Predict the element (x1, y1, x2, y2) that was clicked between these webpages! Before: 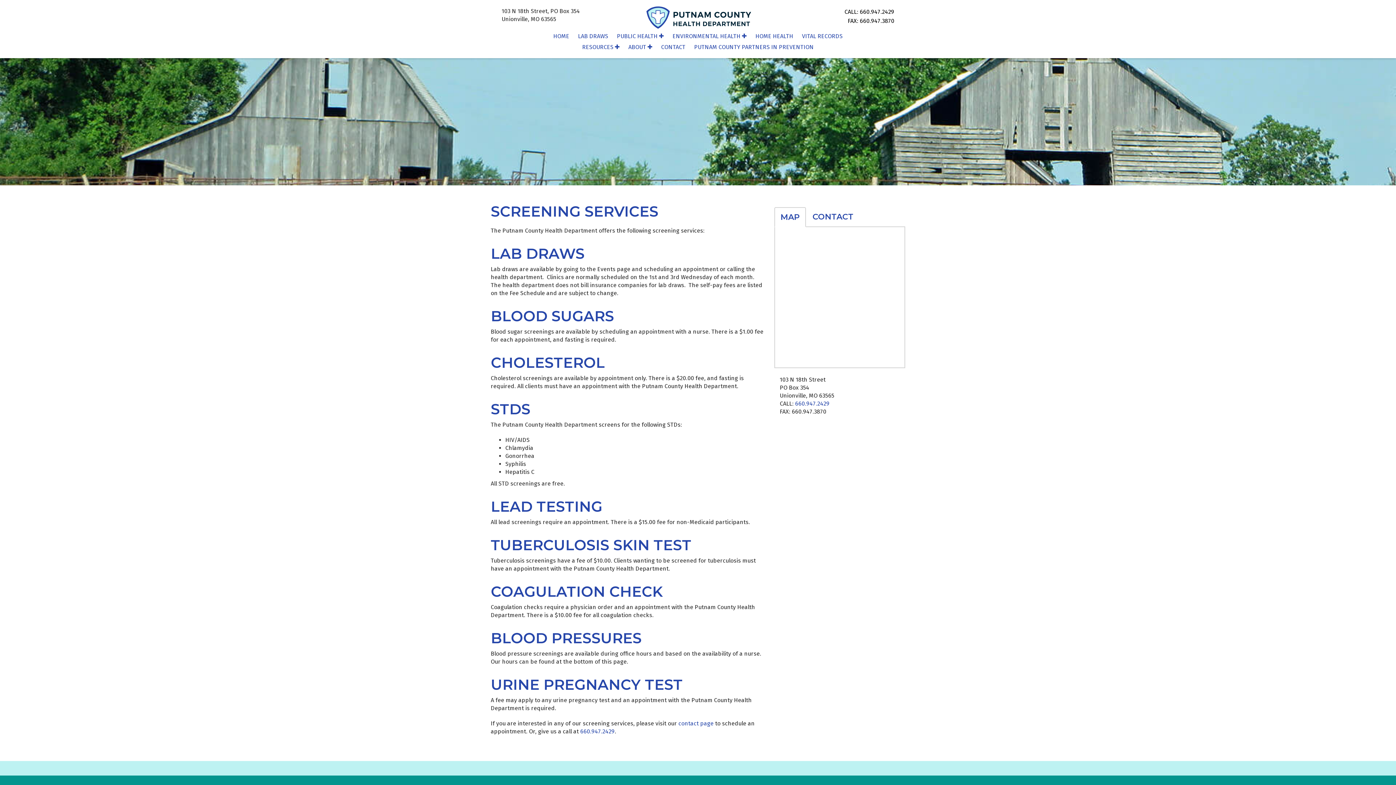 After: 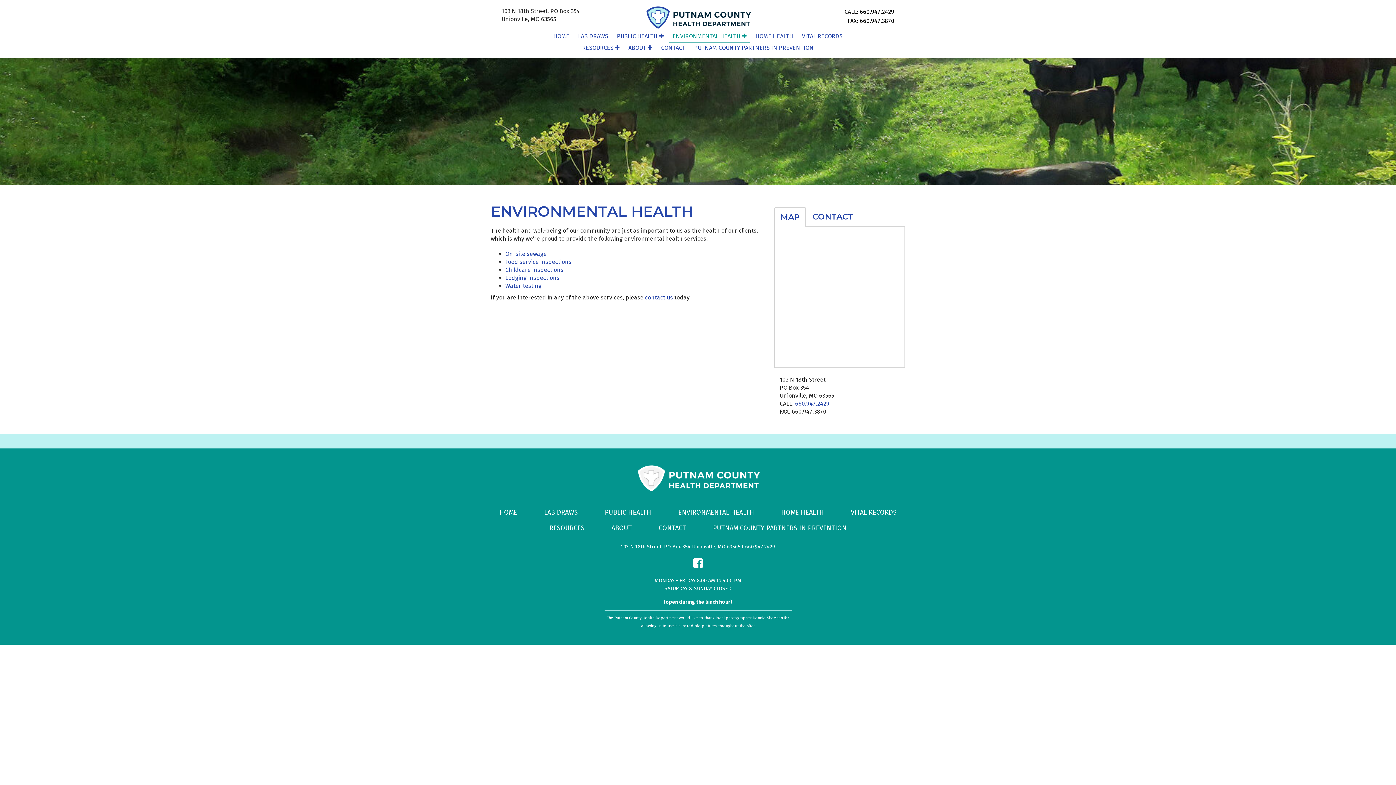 Action: label: ENVIRONMENTAL HEALTH  bbox: (669, 30, 750, 41)